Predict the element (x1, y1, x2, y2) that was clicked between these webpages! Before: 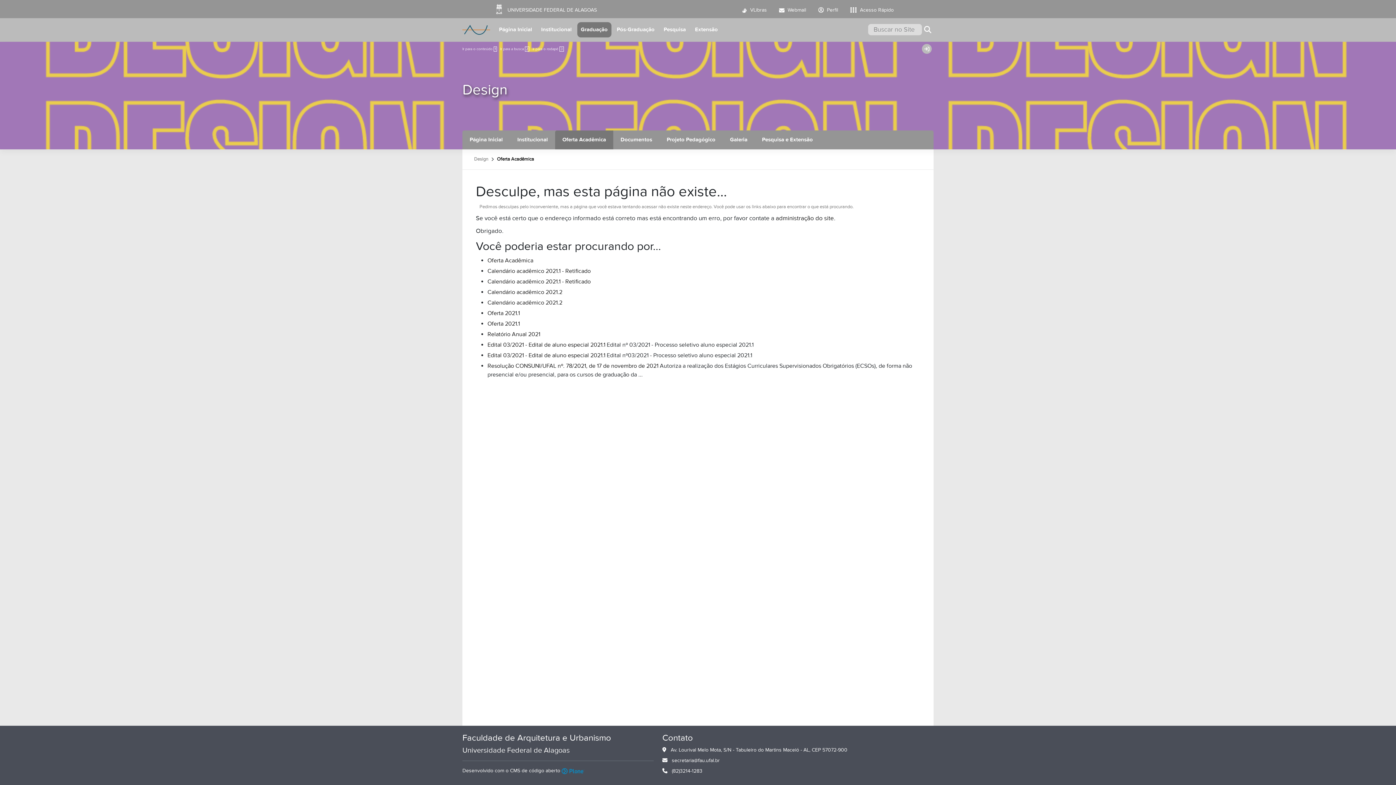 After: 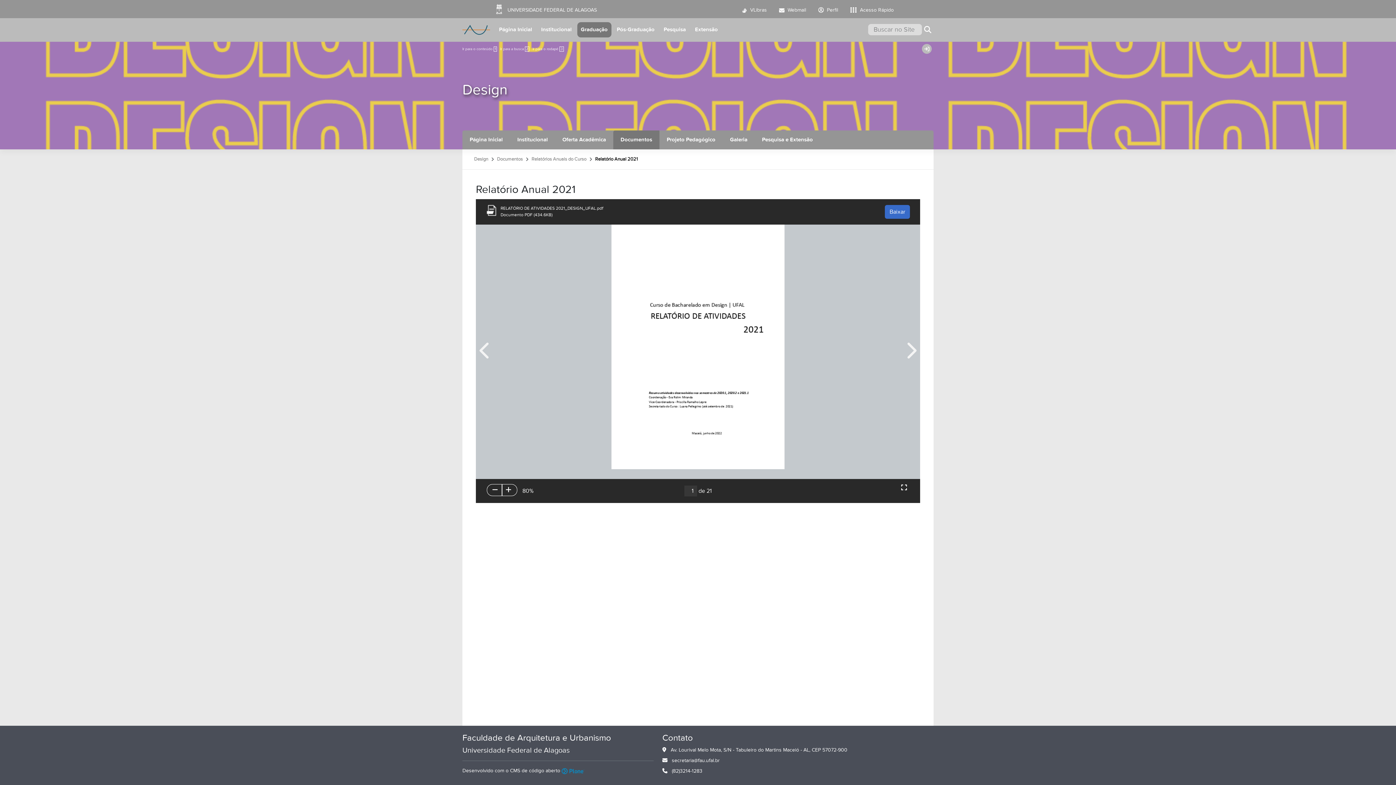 Action: label: Relatório Anual 2021 bbox: (487, 330, 540, 338)